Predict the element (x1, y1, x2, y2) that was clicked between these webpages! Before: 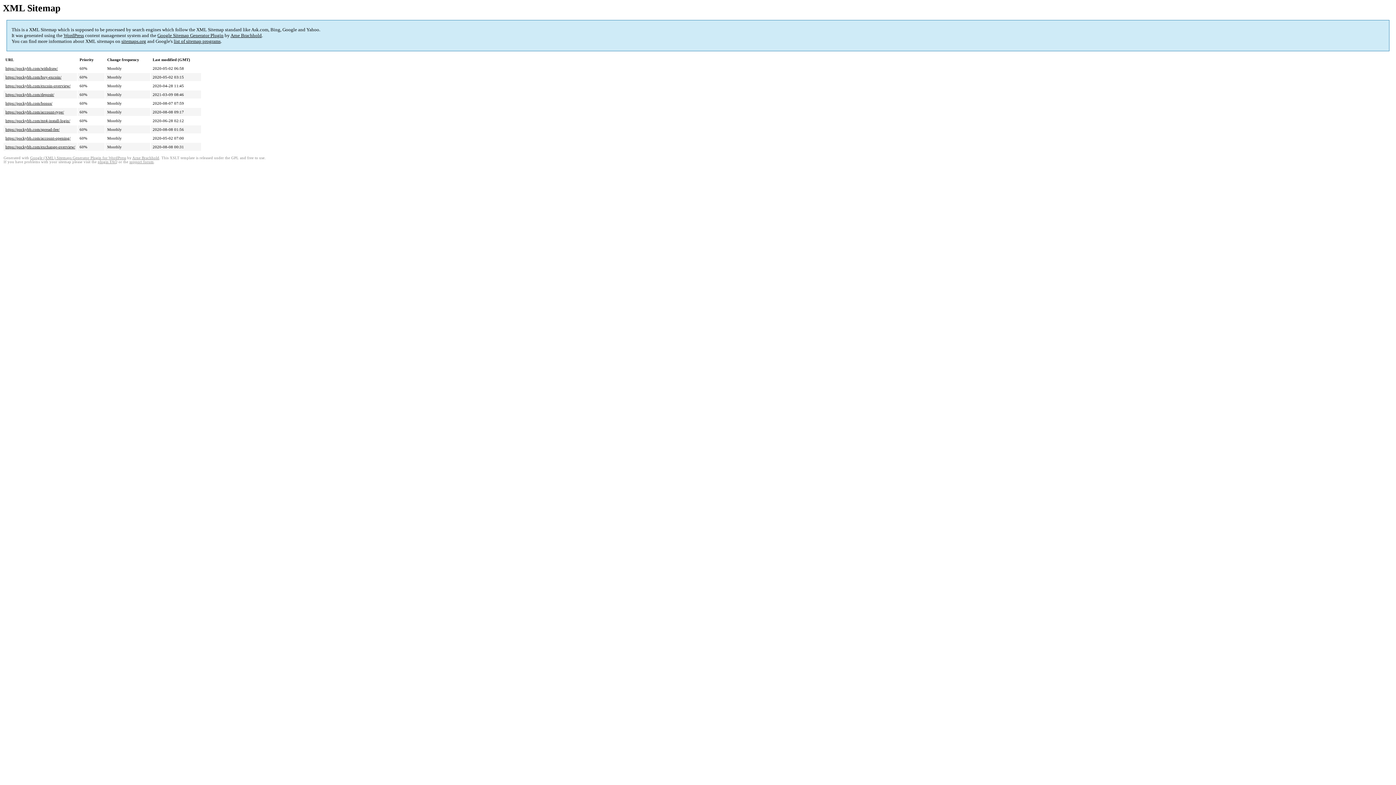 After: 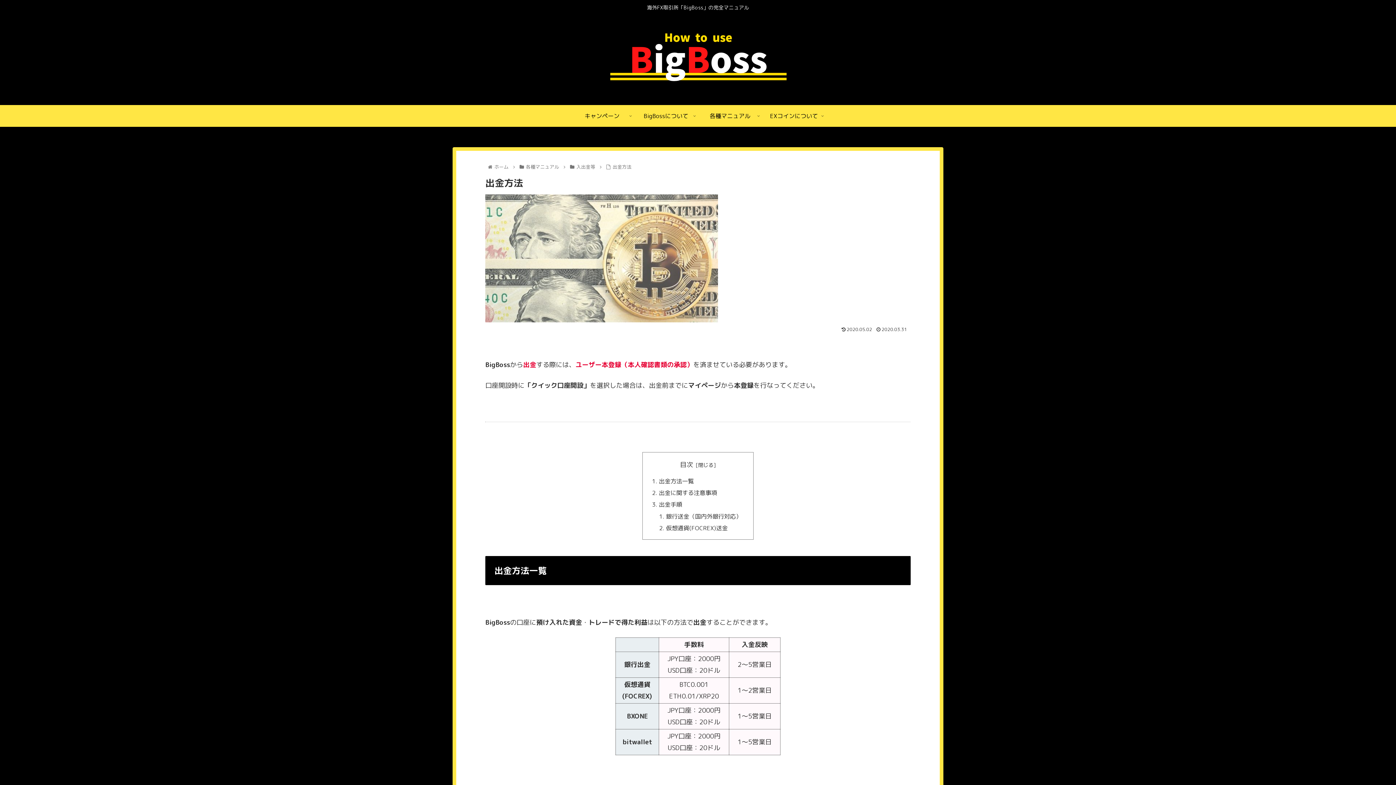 Action: bbox: (5, 66, 57, 70) label: https://pockybb.com/withdraw/